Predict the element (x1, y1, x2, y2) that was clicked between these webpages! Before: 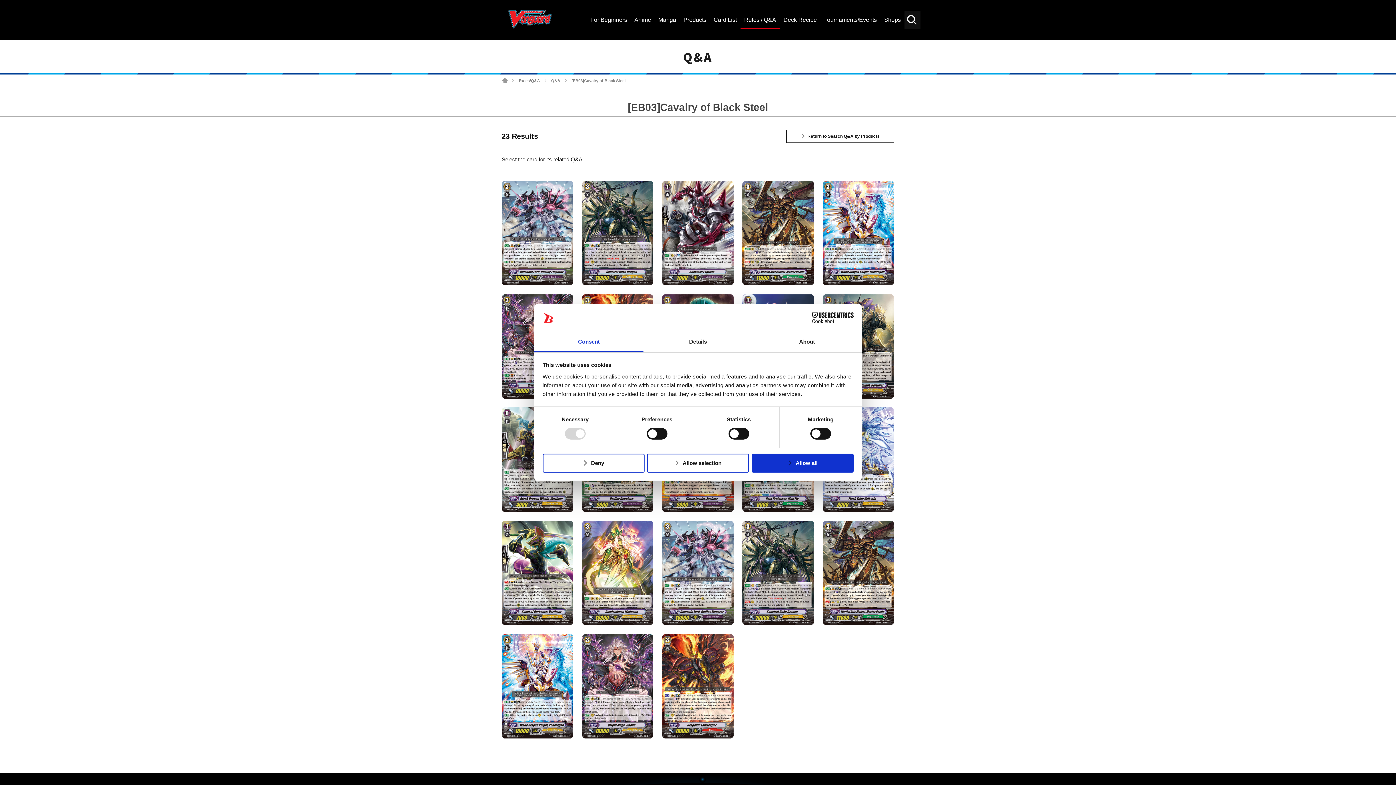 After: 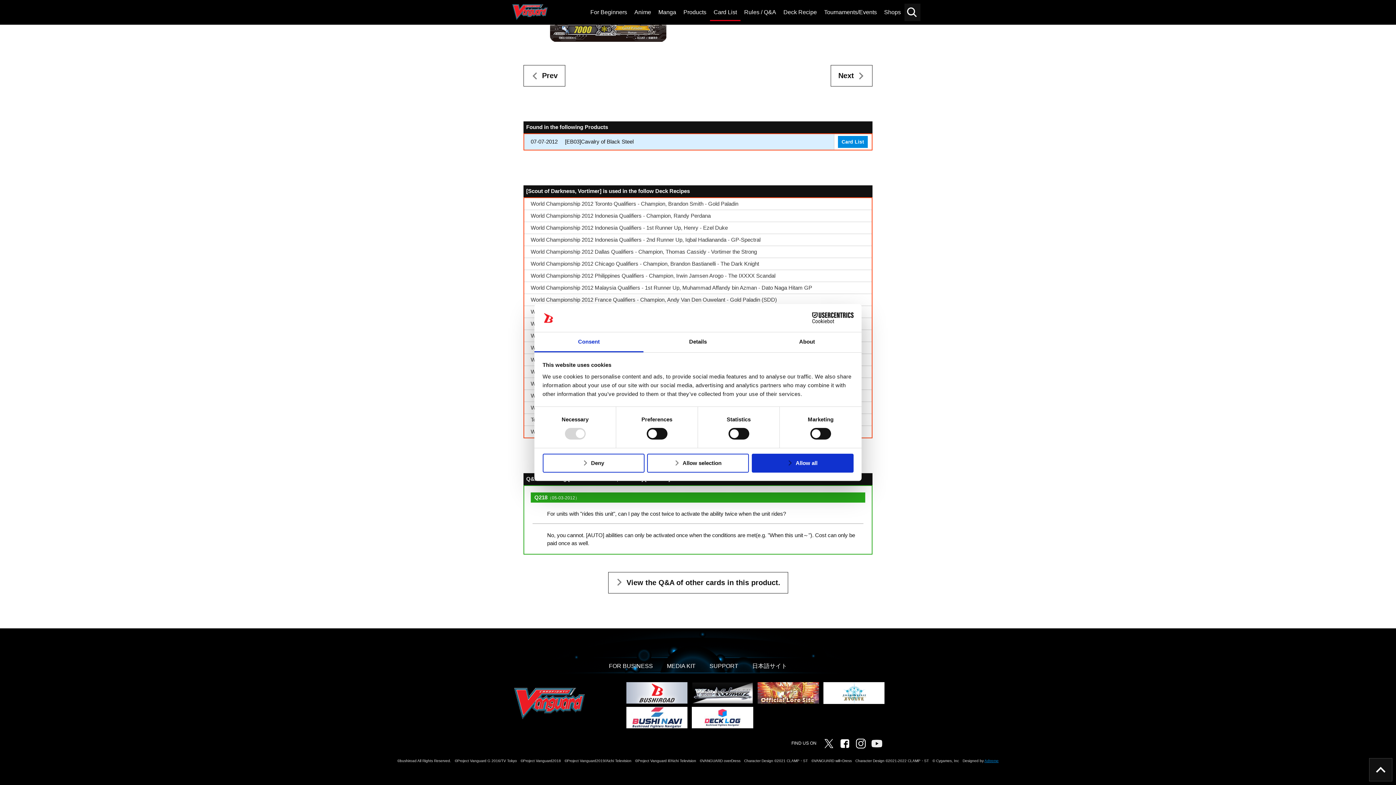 Action: bbox: (501, 521, 573, 625)